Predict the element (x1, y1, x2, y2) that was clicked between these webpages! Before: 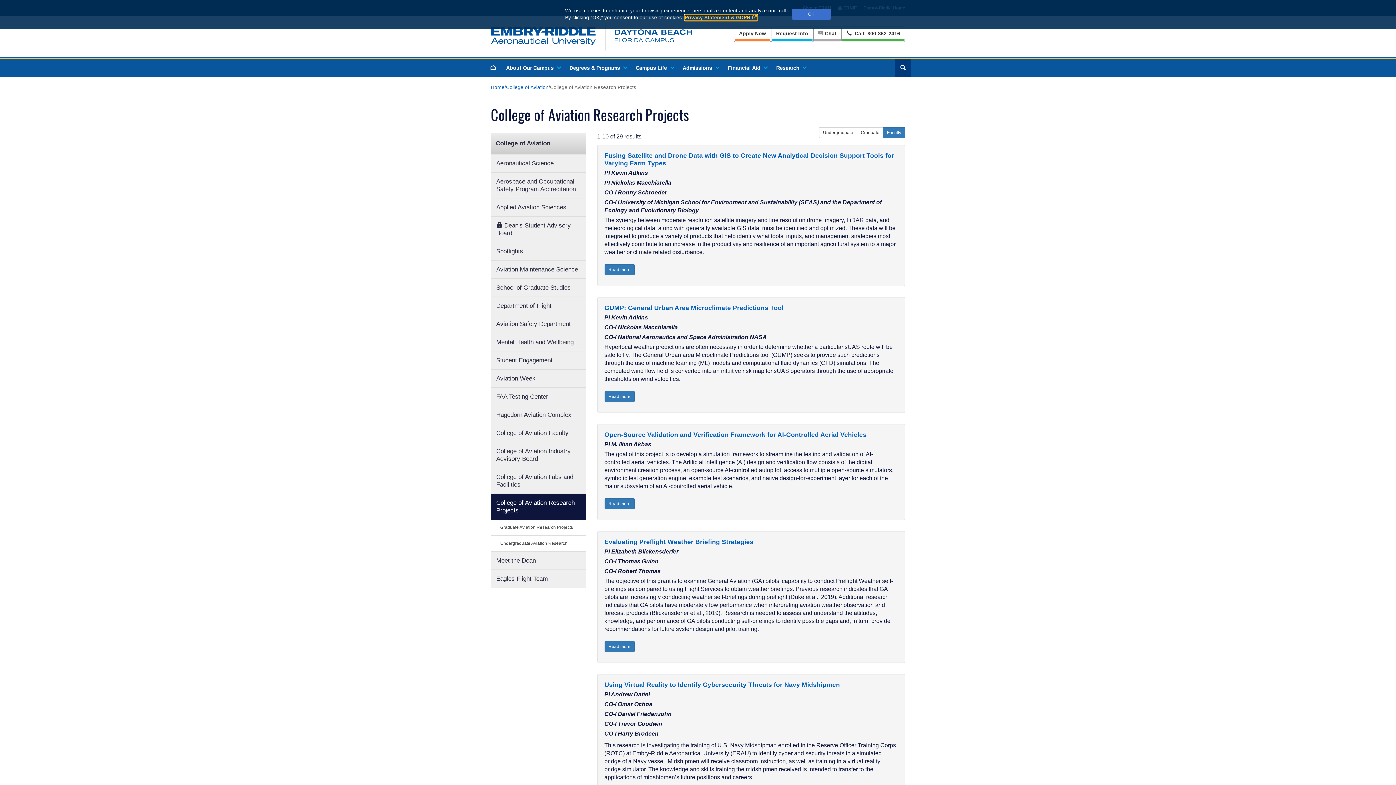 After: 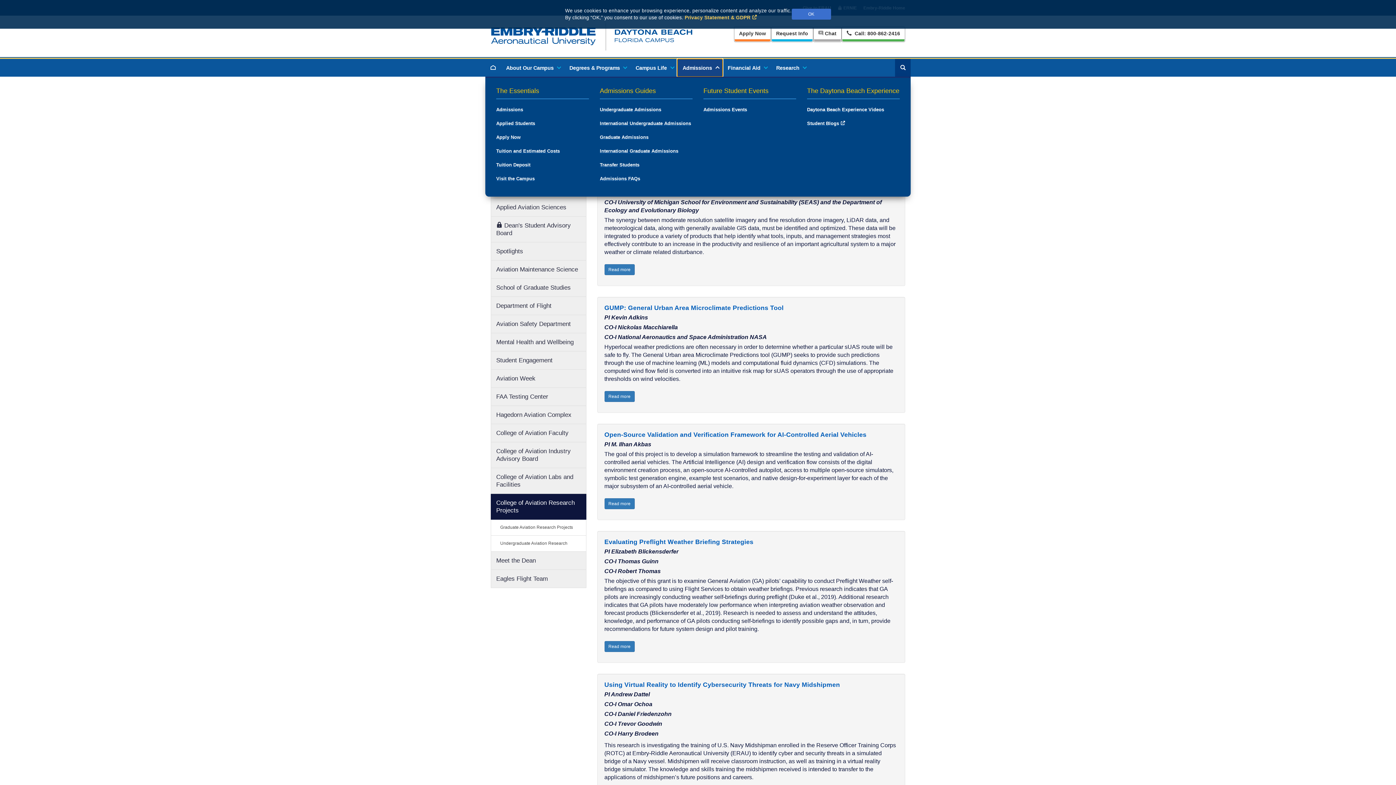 Action: bbox: (677, 58, 722, 76) label: Admissions